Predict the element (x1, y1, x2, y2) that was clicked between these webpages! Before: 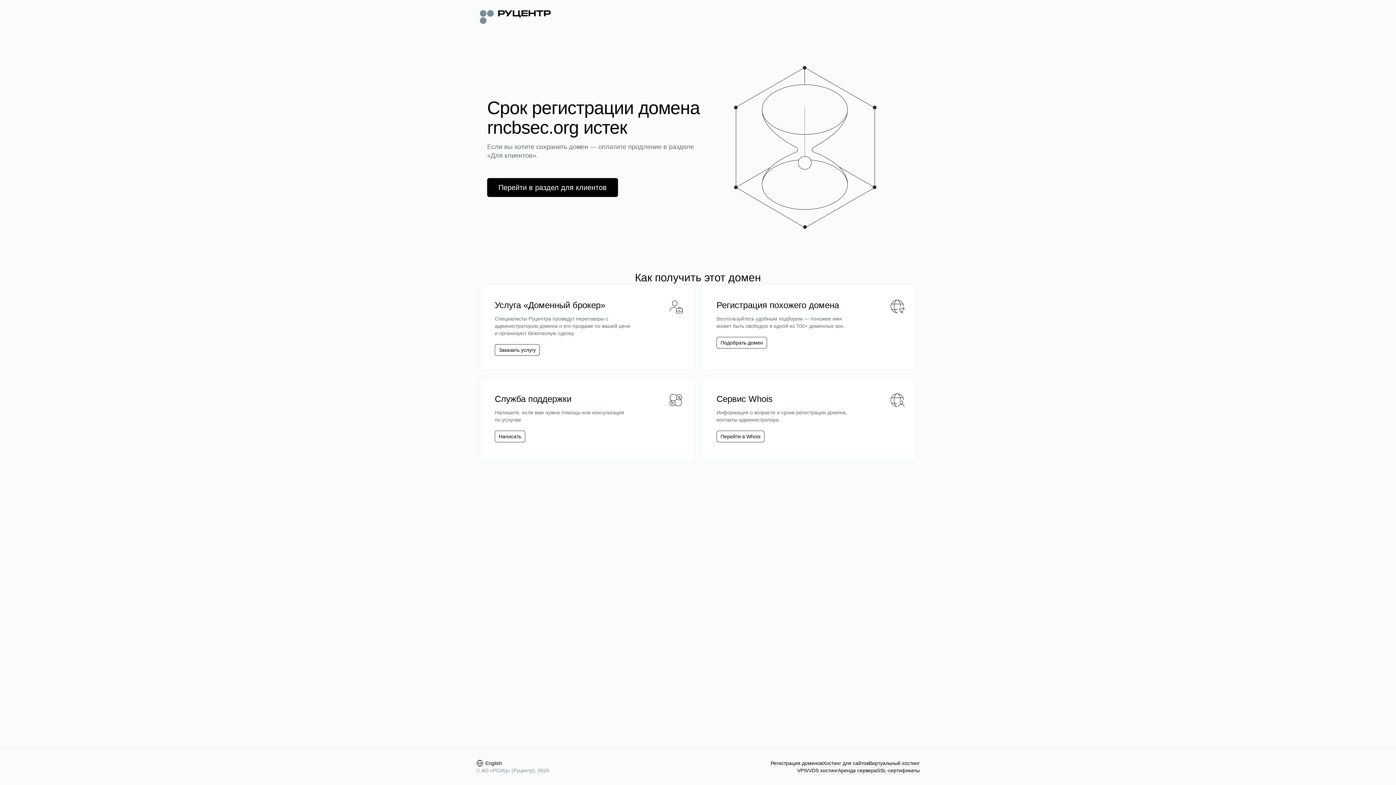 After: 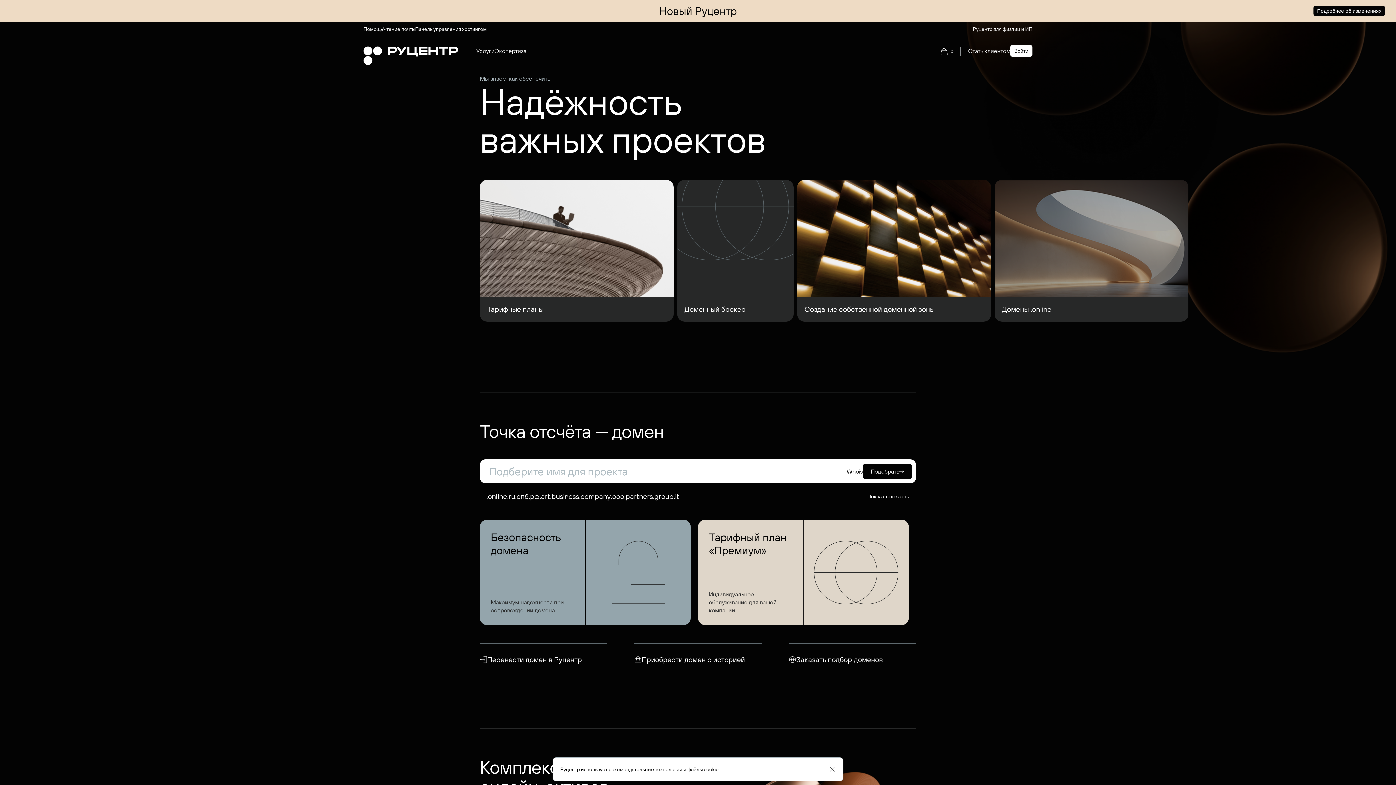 Action: bbox: (480, 8, 550, 24)